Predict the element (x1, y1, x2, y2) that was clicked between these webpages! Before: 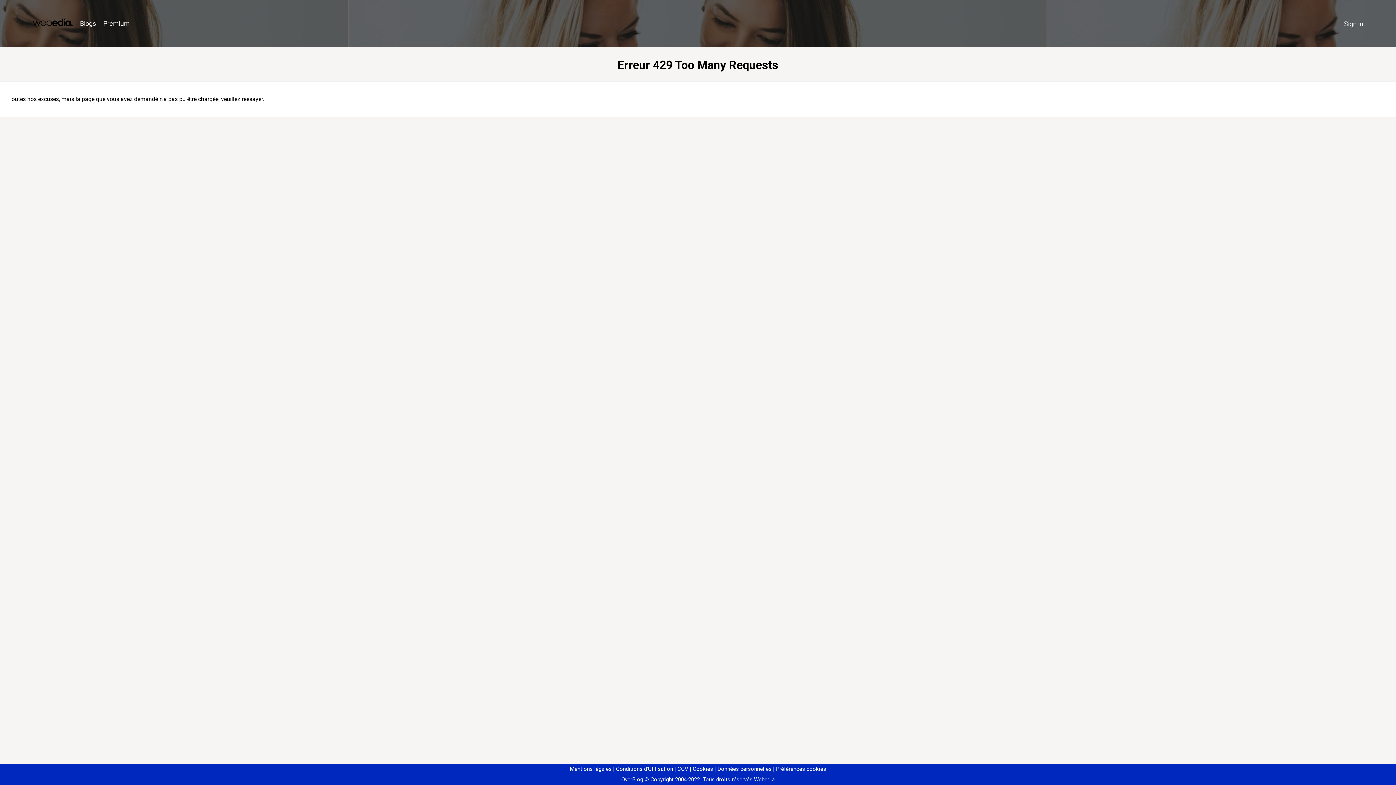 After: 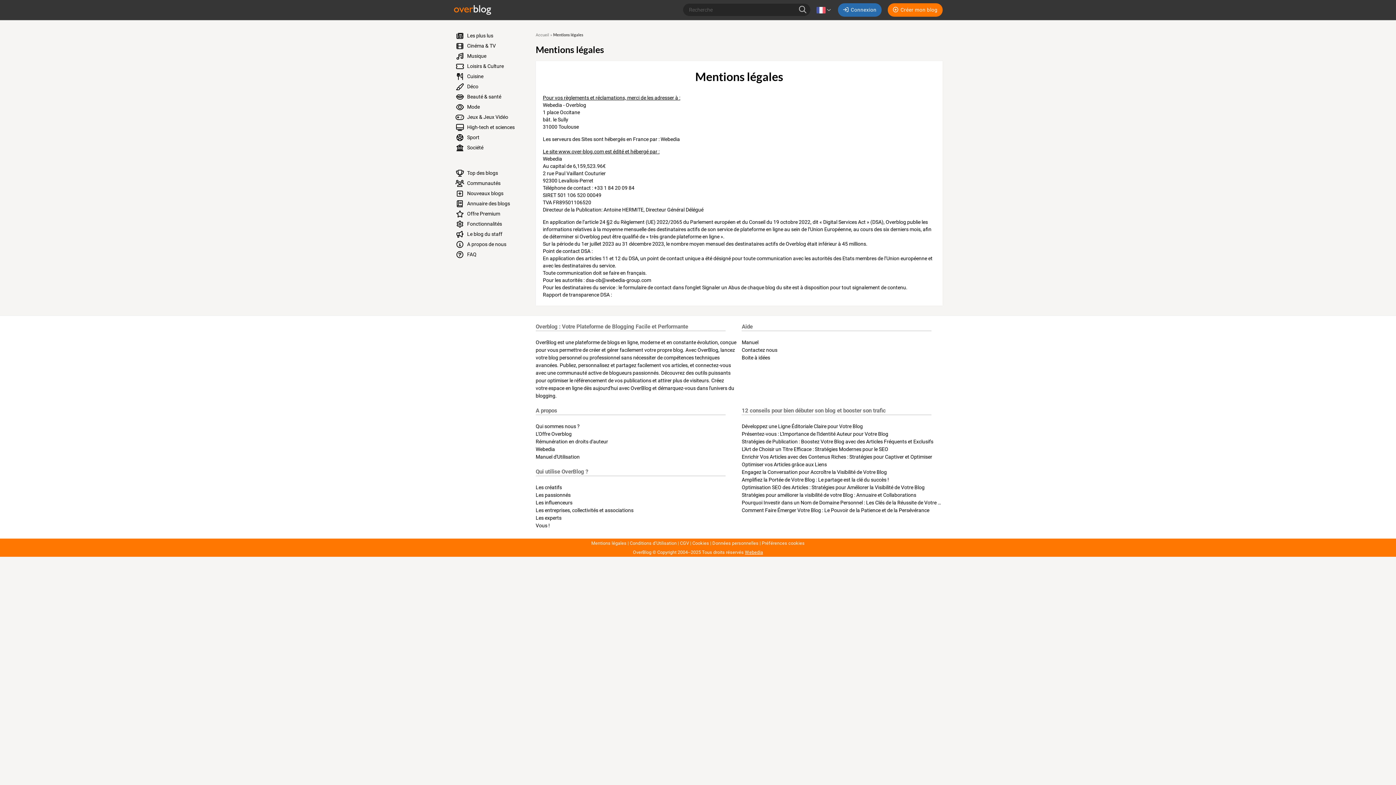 Action: label: Mentions légales bbox: (570, 766, 611, 772)